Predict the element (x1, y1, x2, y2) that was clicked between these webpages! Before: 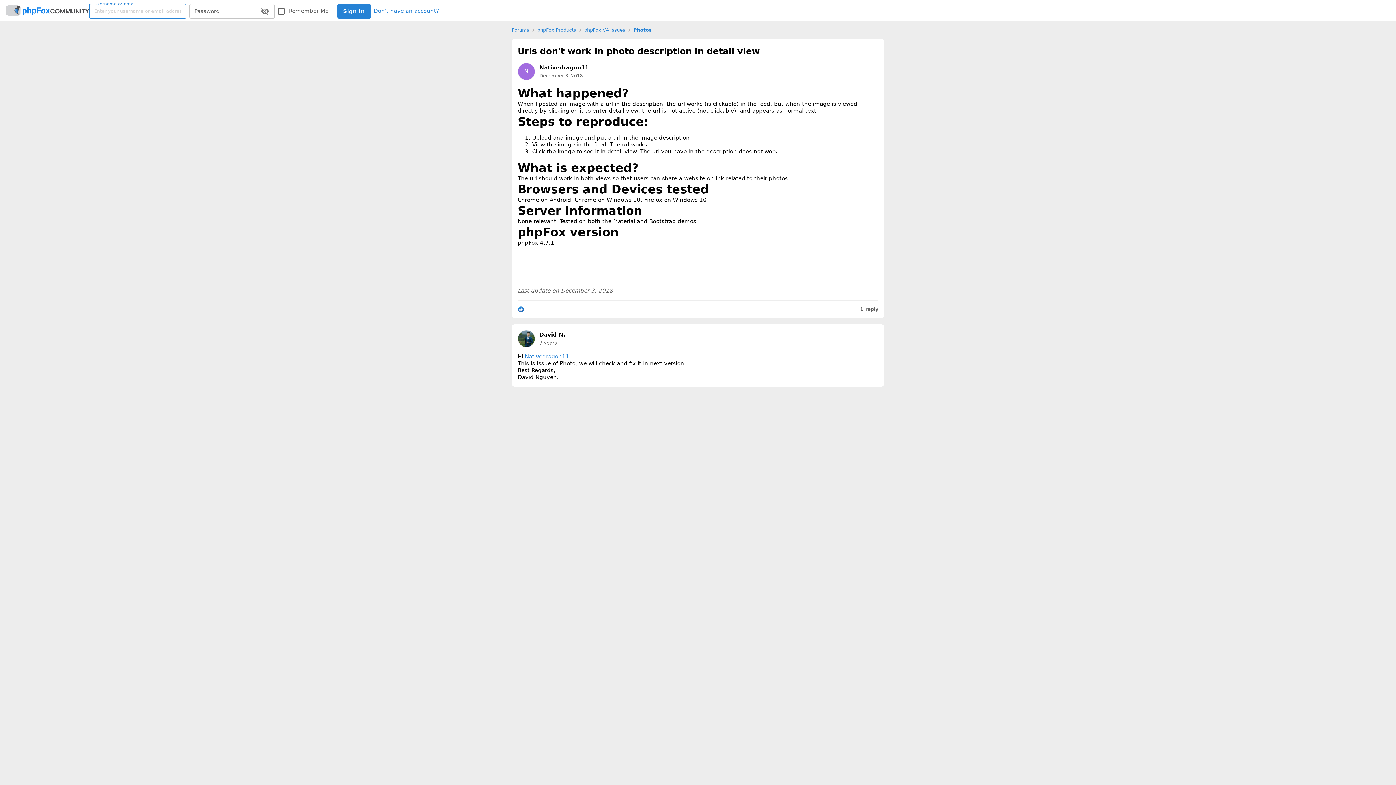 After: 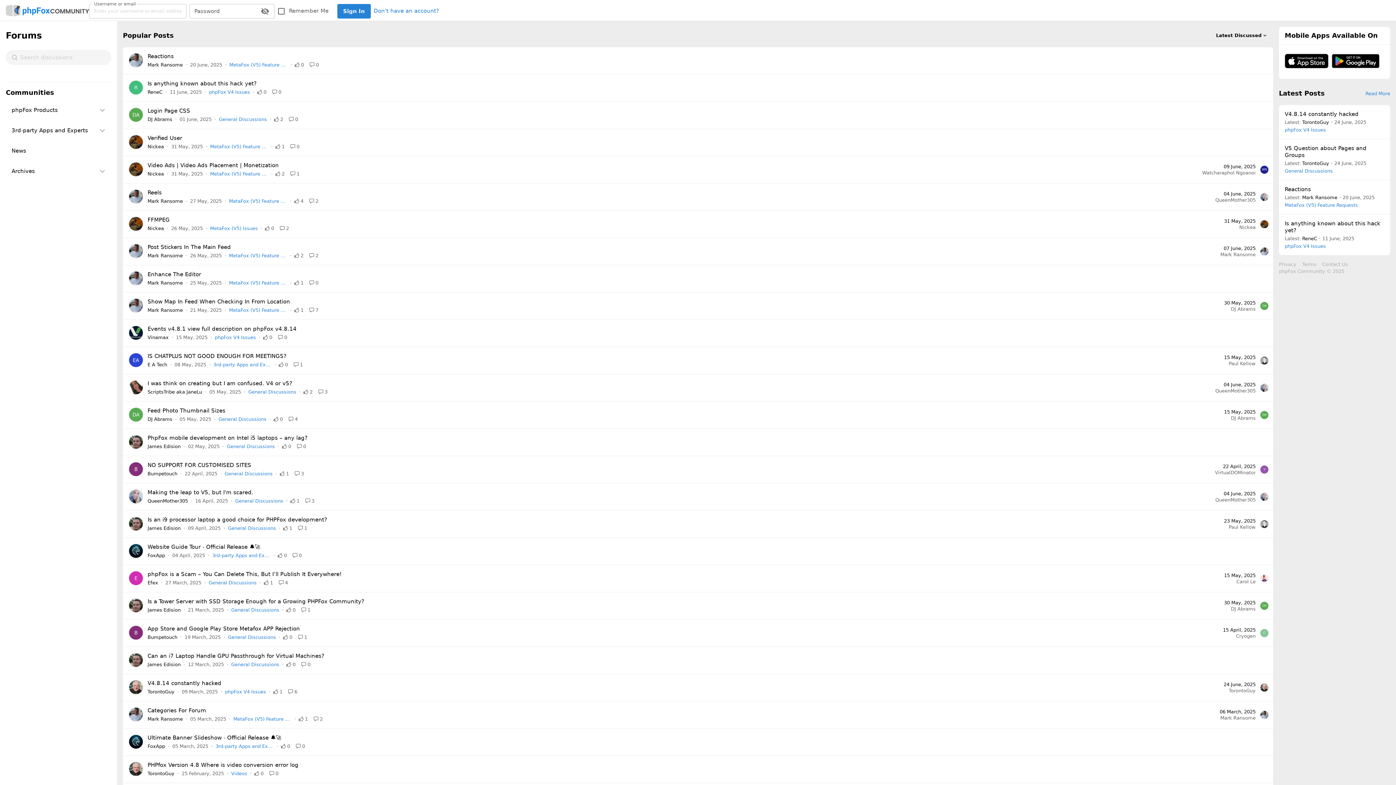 Action: bbox: (5, 4, 89, 16)